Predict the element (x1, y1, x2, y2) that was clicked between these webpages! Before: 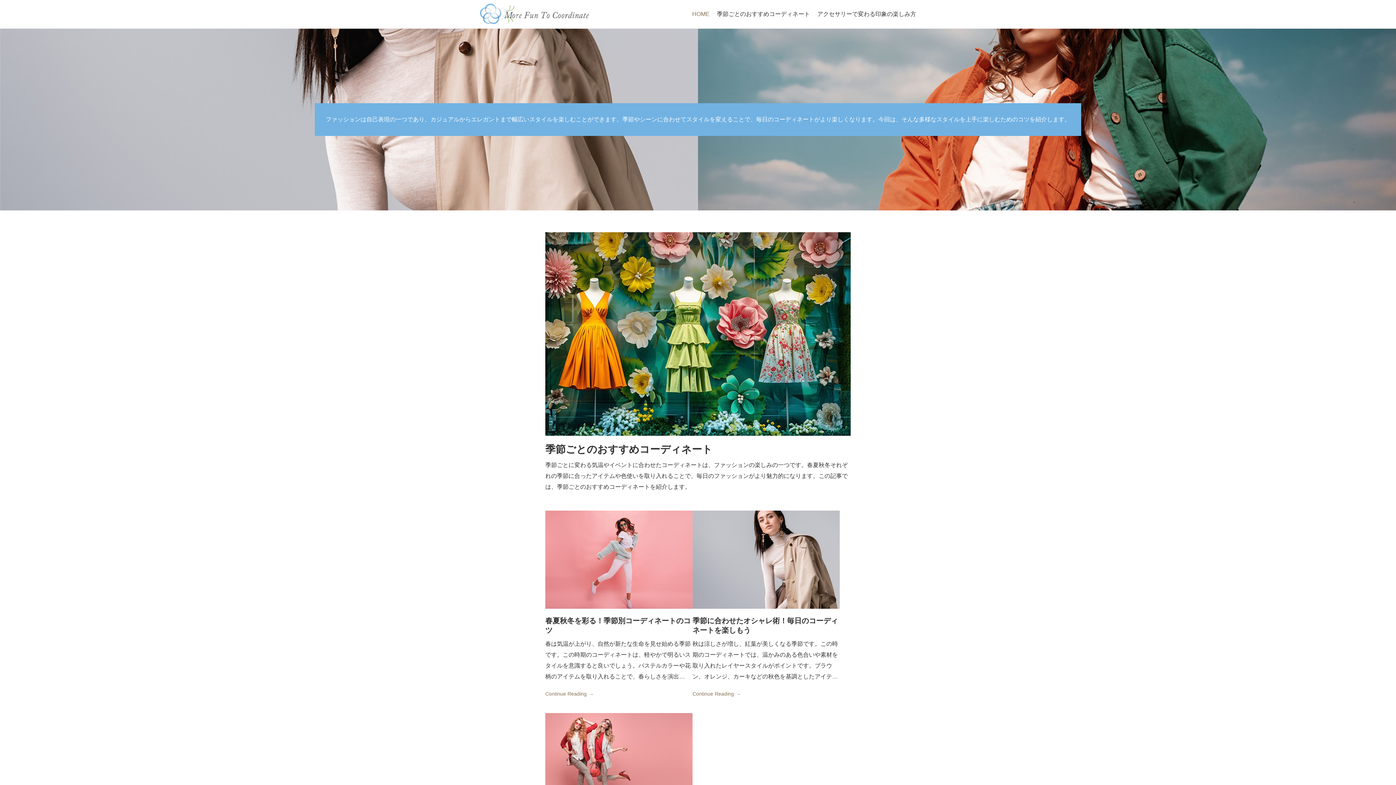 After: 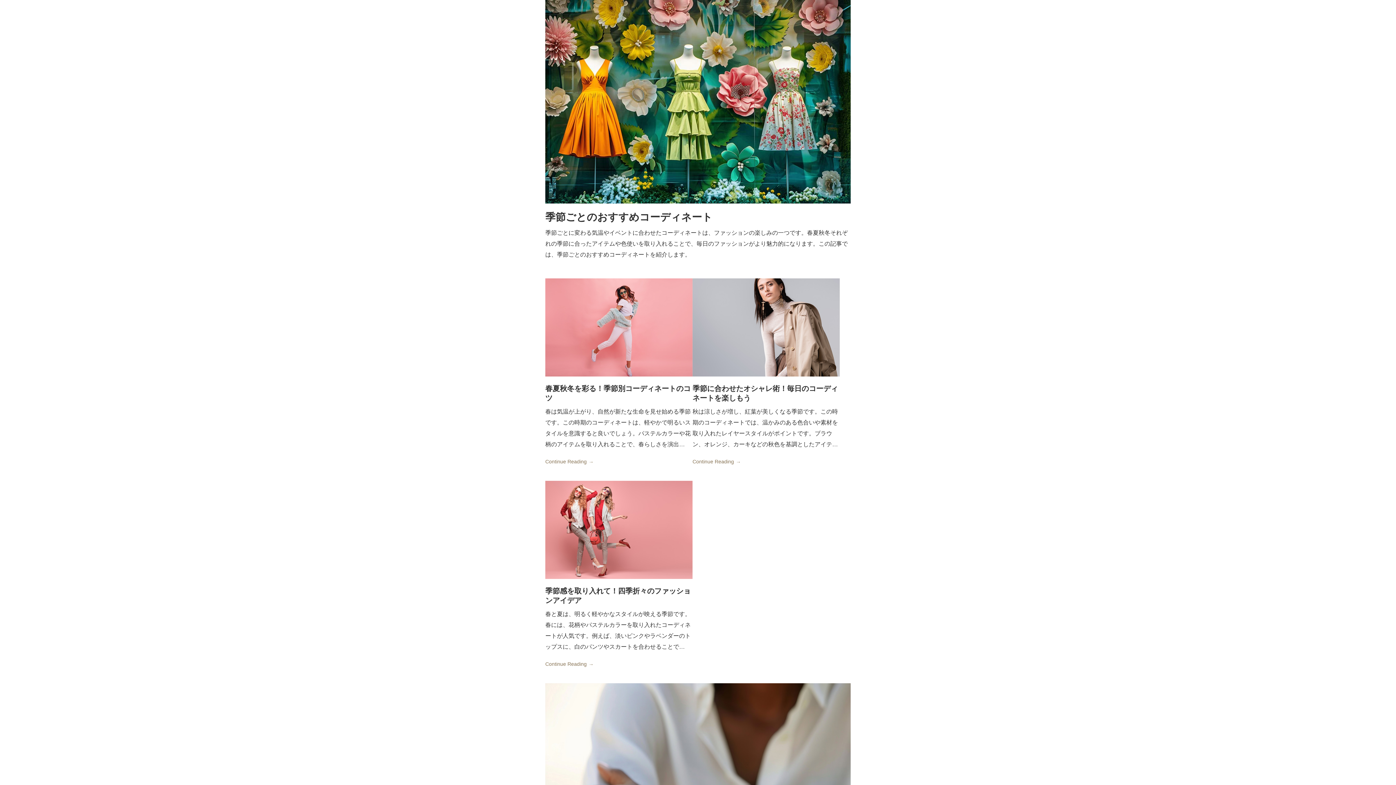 Action: label: 季節ごとのおすすめコーディネート bbox: (717, 10, 810, 17)